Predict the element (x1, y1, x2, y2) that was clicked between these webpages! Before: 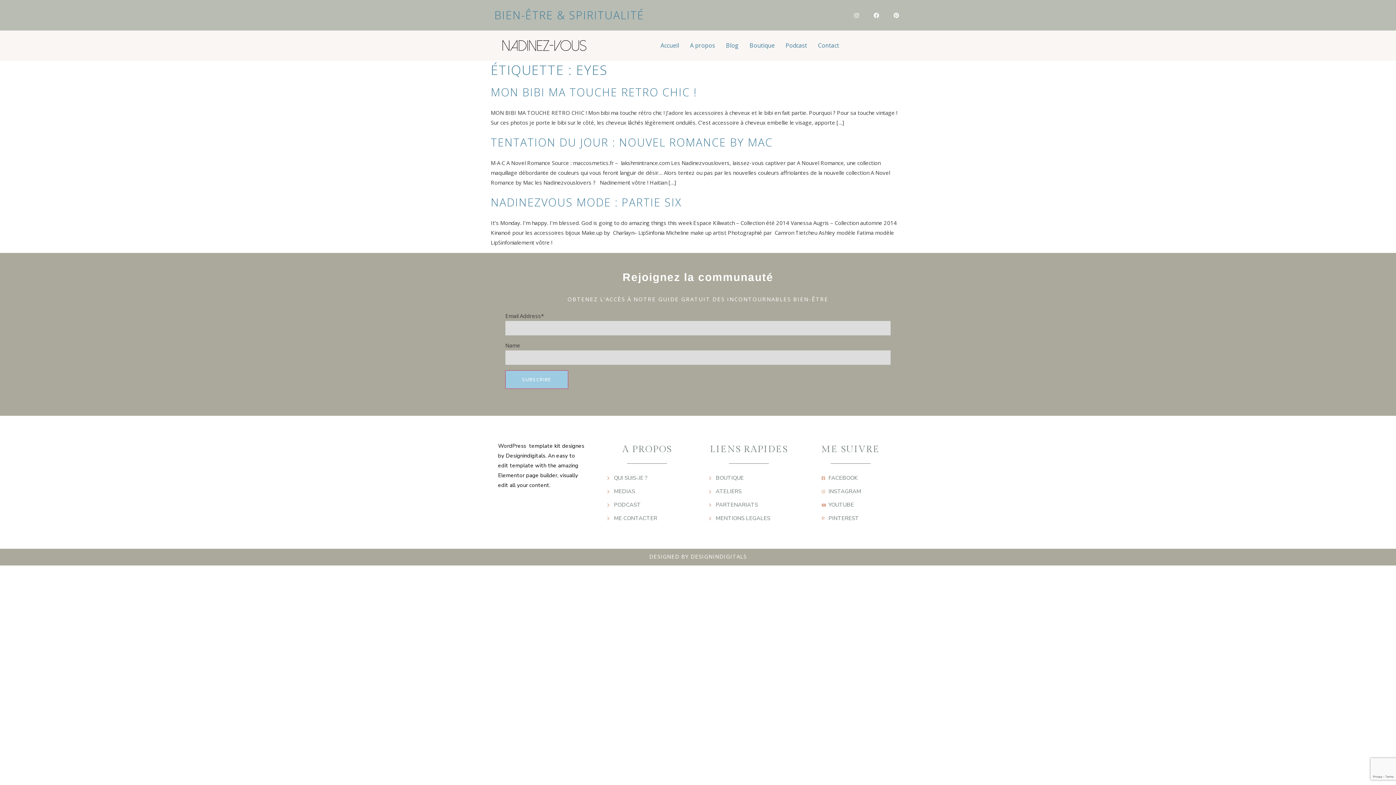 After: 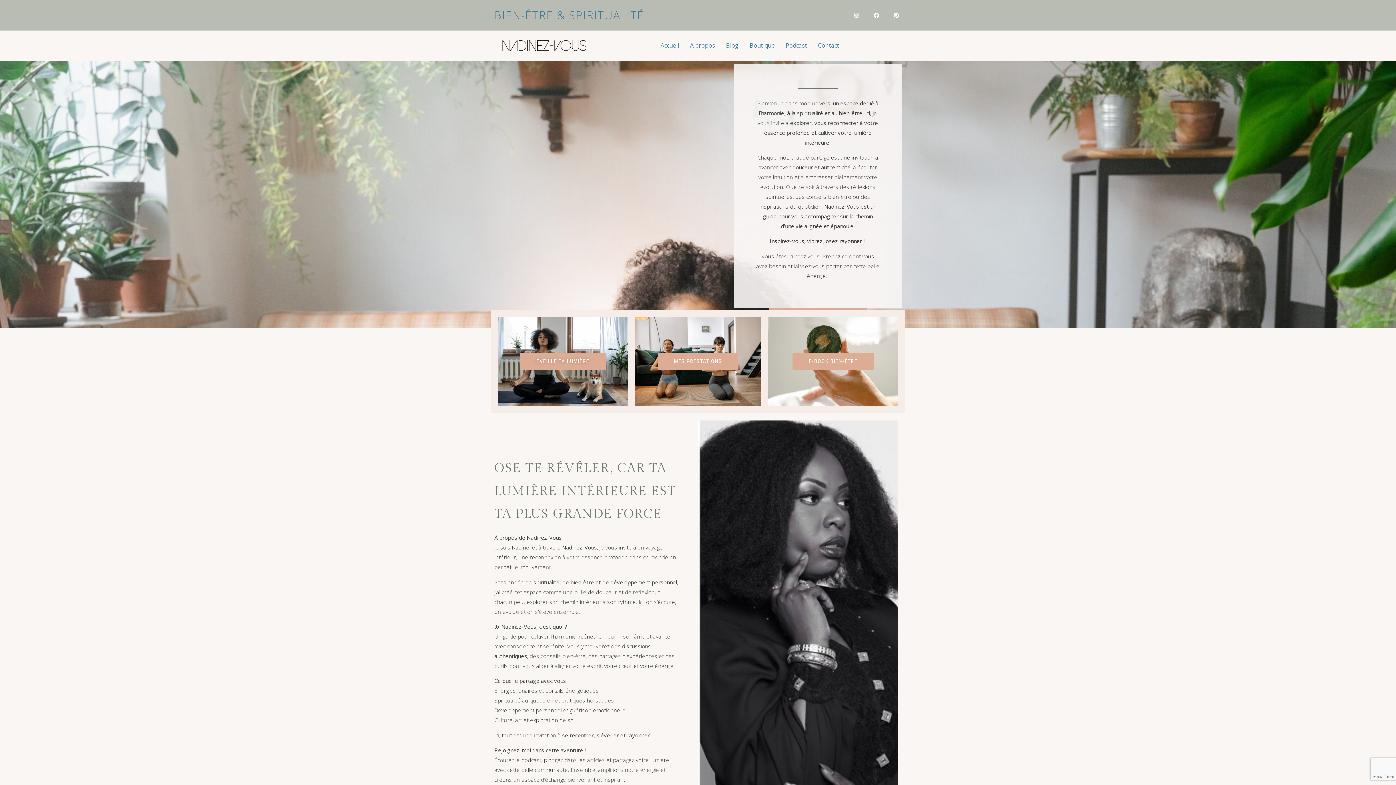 Action: bbox: (655, 37, 684, 53) label: Accueil